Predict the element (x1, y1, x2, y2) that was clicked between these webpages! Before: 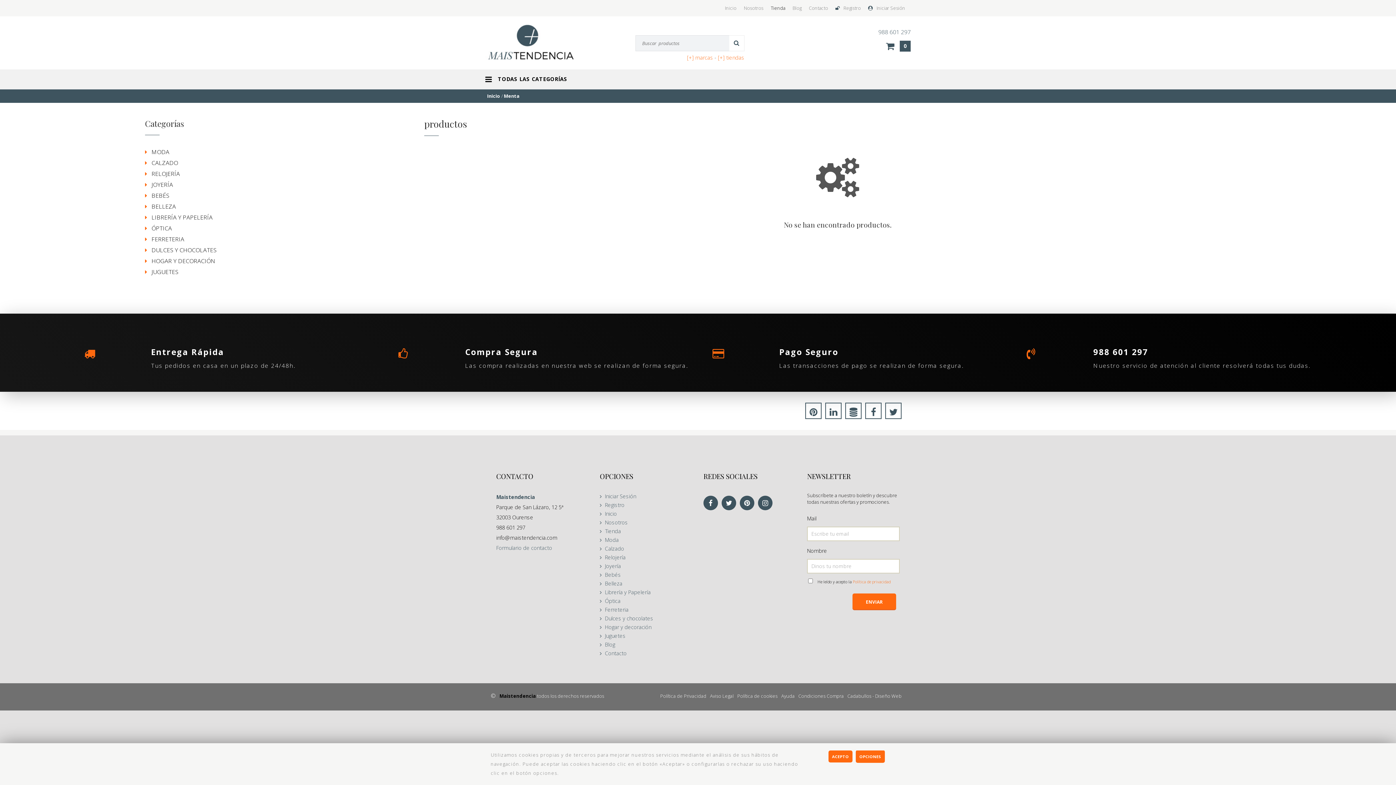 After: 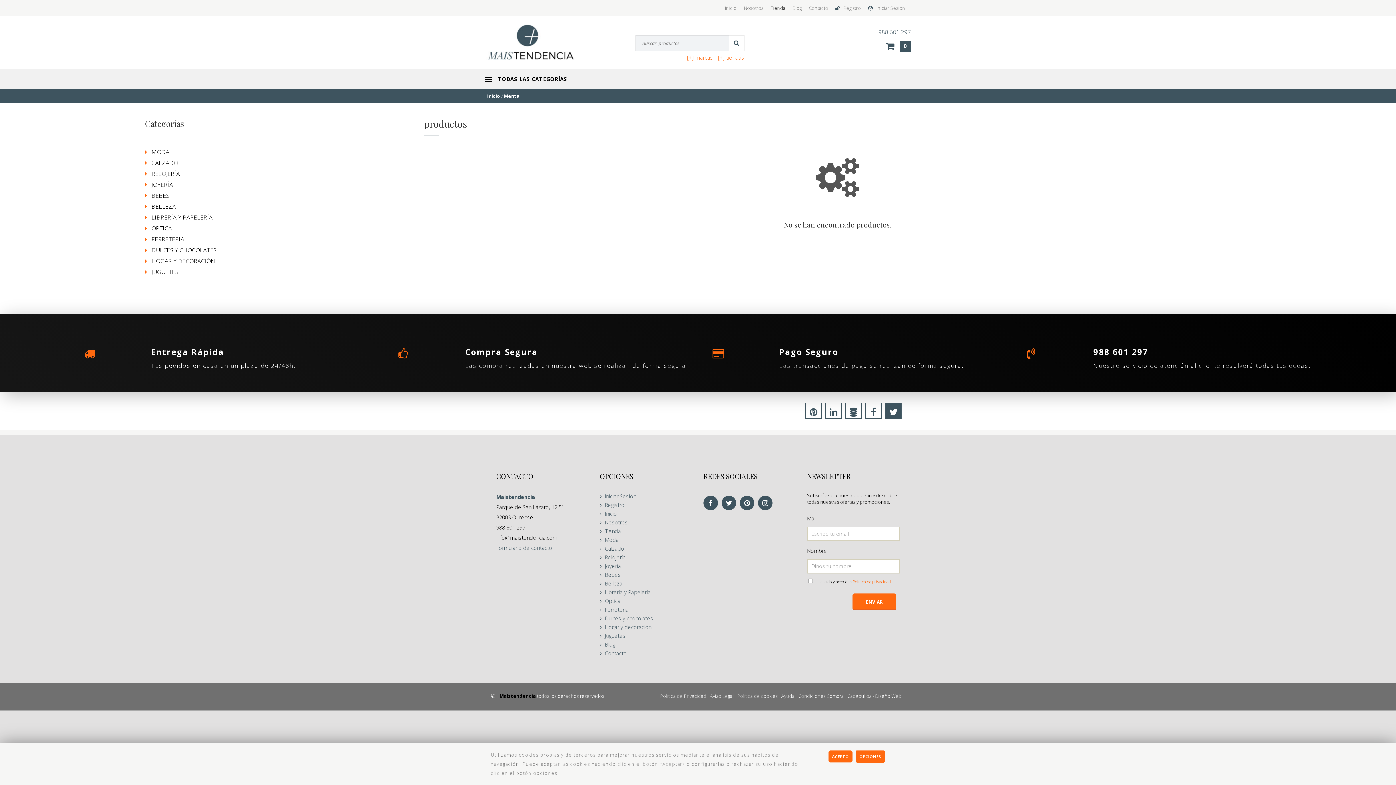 Action: bbox: (886, 403, 901, 423)